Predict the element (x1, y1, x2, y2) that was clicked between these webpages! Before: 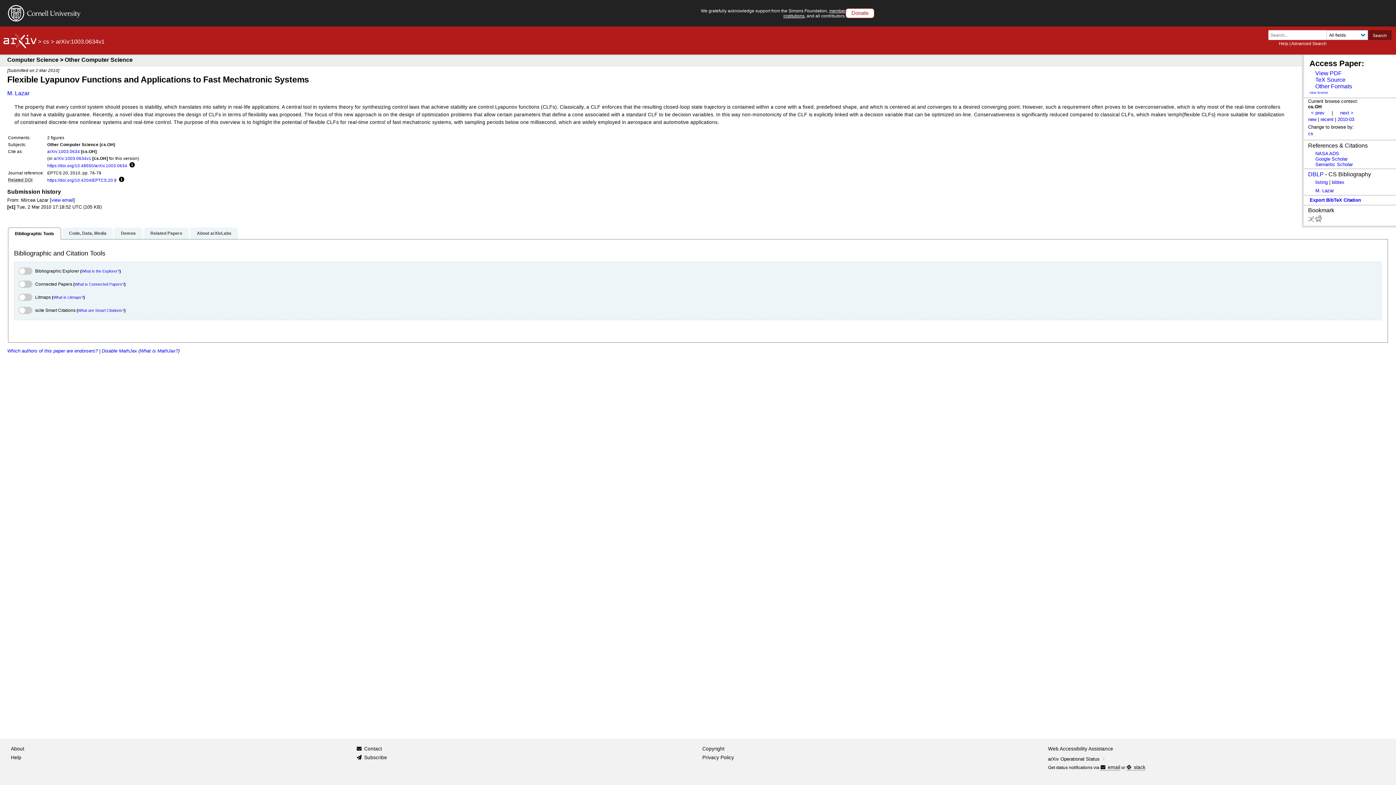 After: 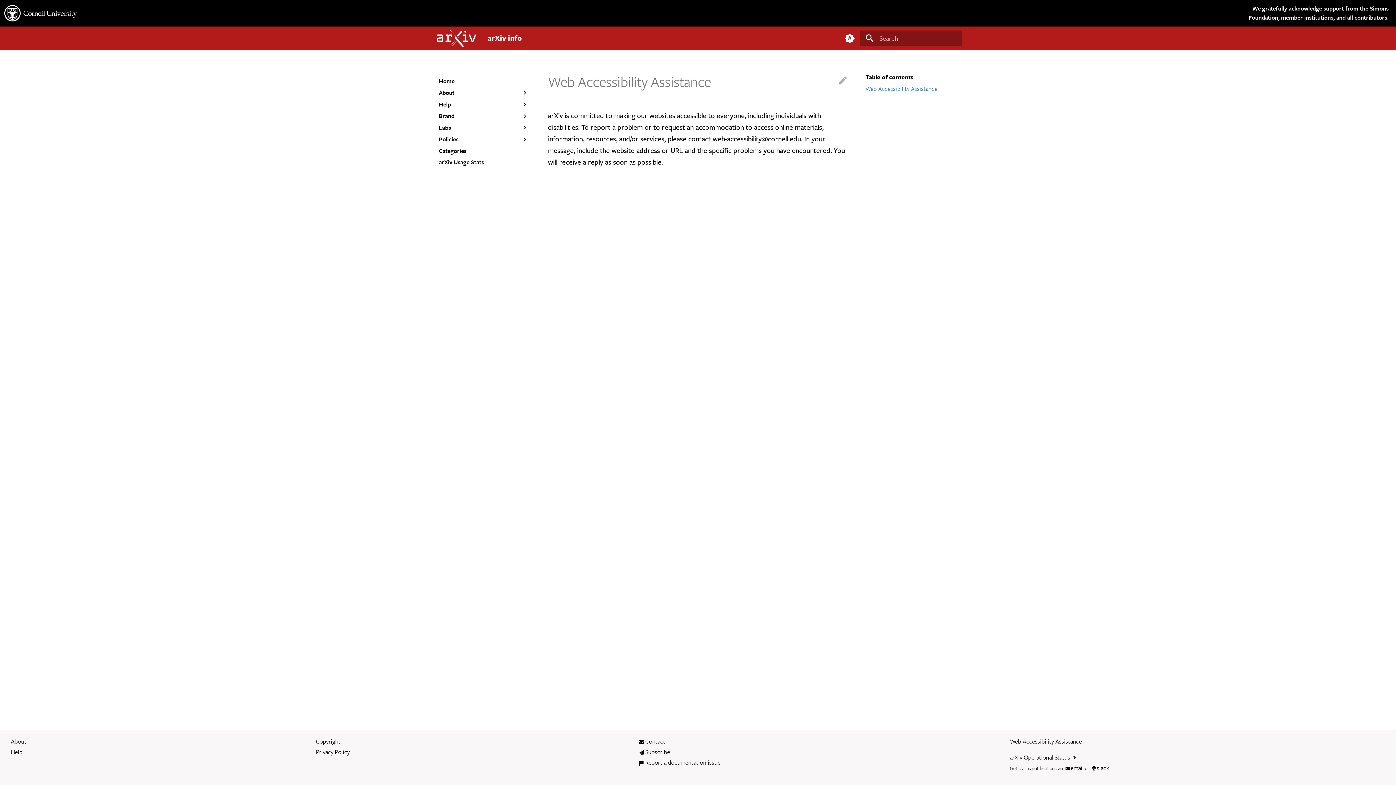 Action: label: Web Accessibility Assistance bbox: (1048, 745, 1113, 753)